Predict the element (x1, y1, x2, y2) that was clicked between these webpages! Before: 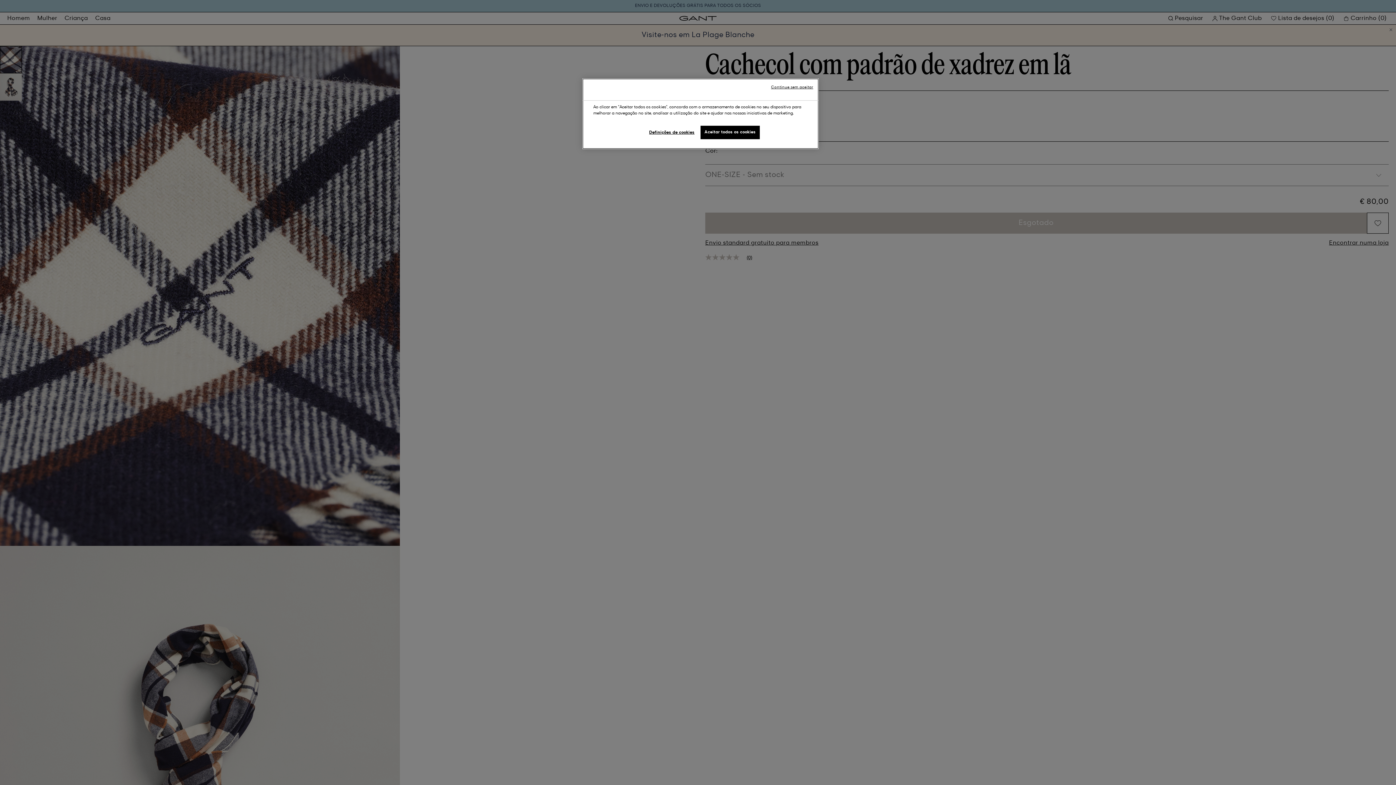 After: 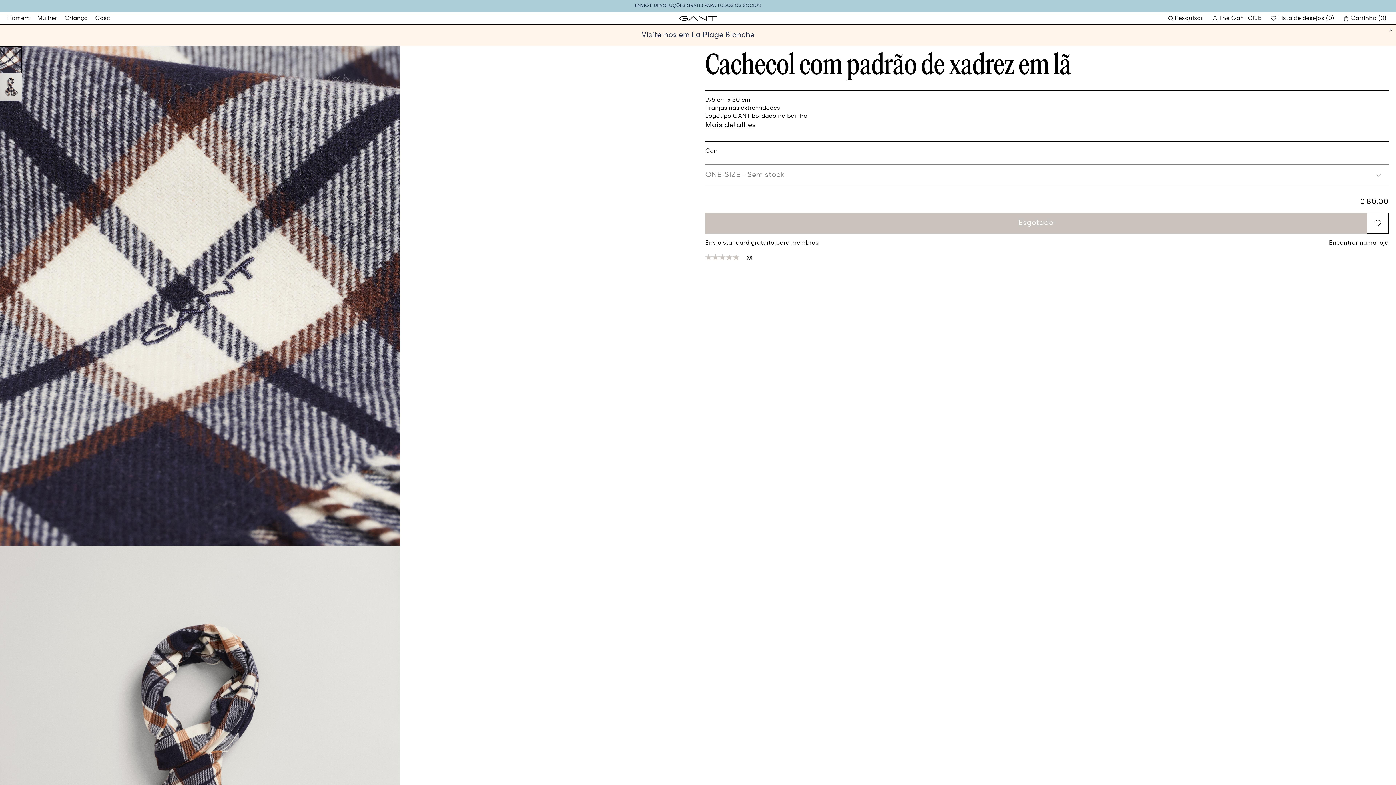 Action: label: Continue sem aceitar bbox: (771, 84, 813, 90)